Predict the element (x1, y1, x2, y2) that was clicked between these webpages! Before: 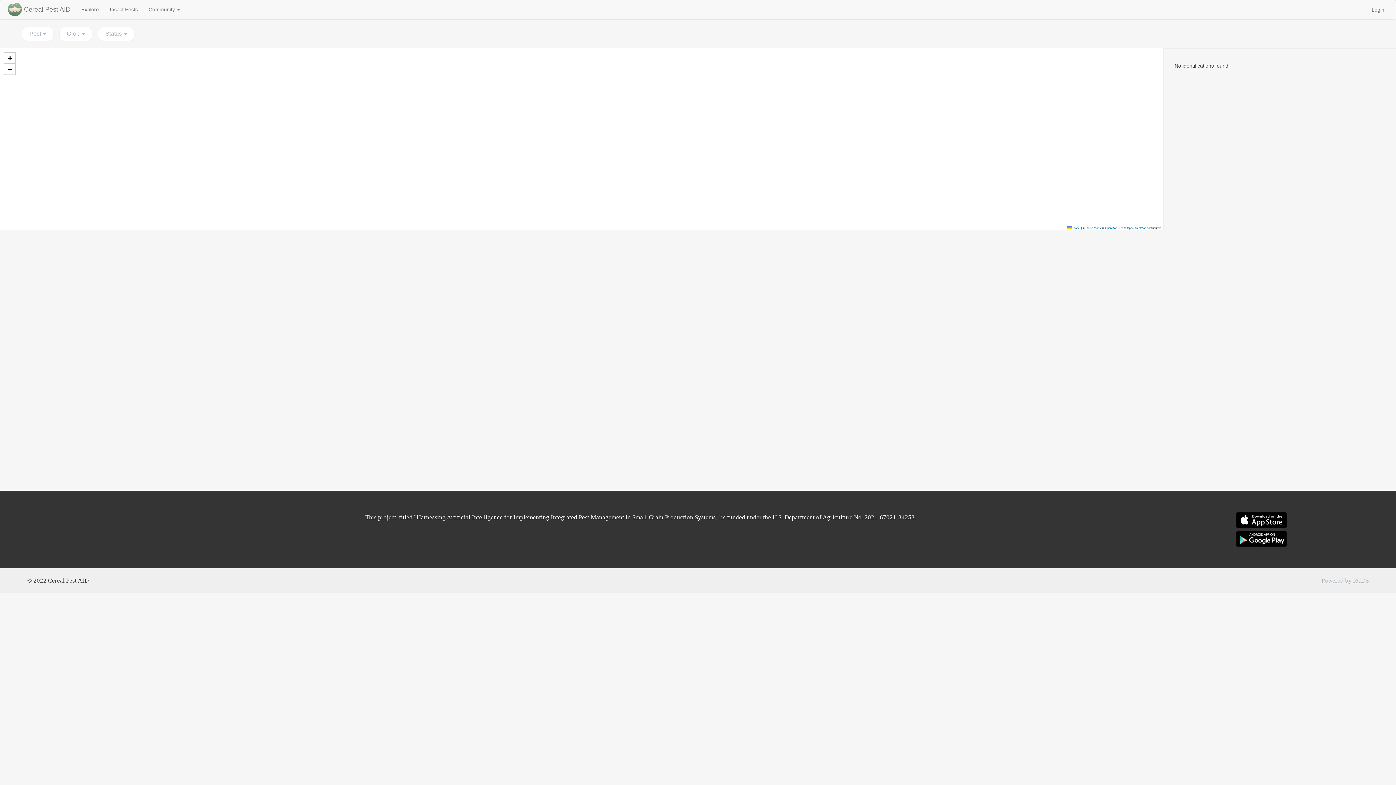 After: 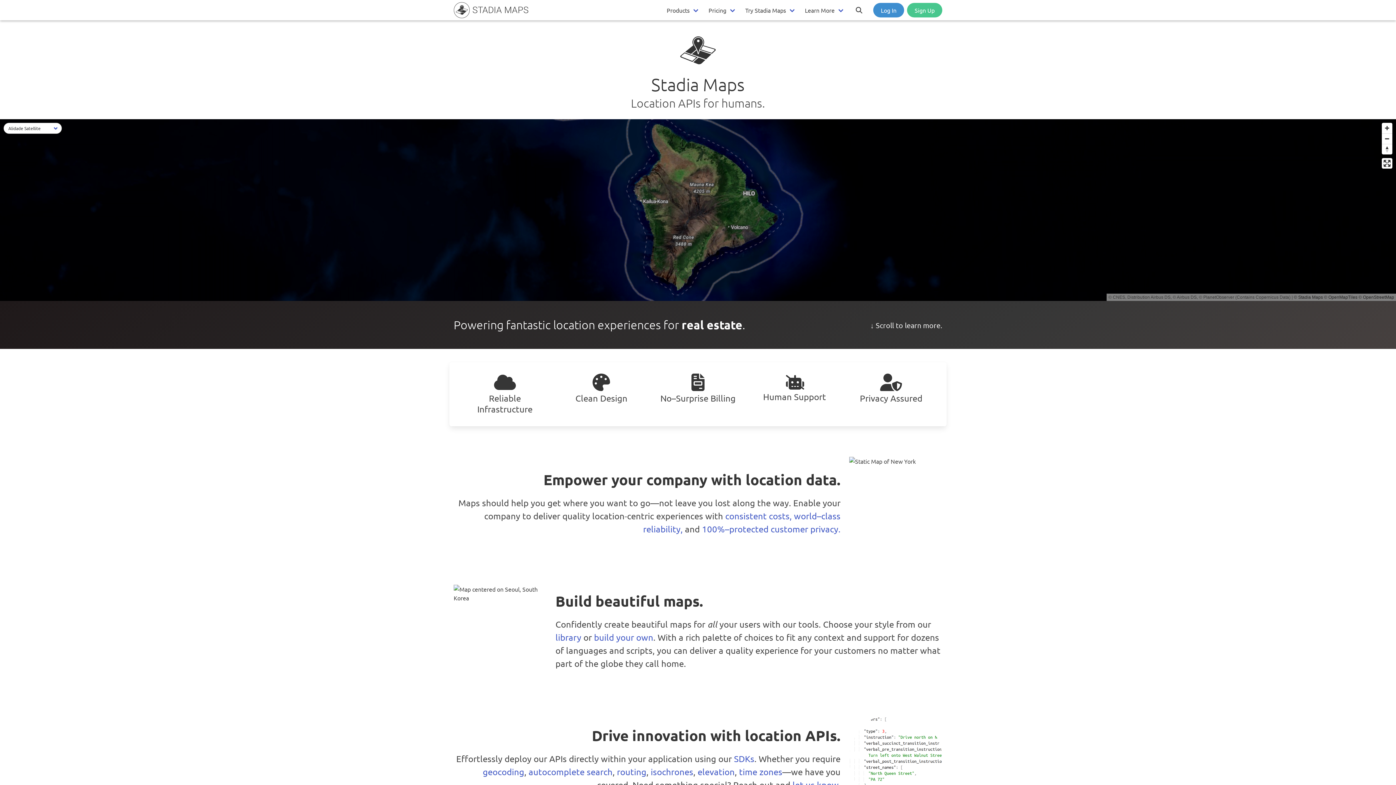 Action: bbox: (1085, 226, 1101, 229) label: Stadia Maps